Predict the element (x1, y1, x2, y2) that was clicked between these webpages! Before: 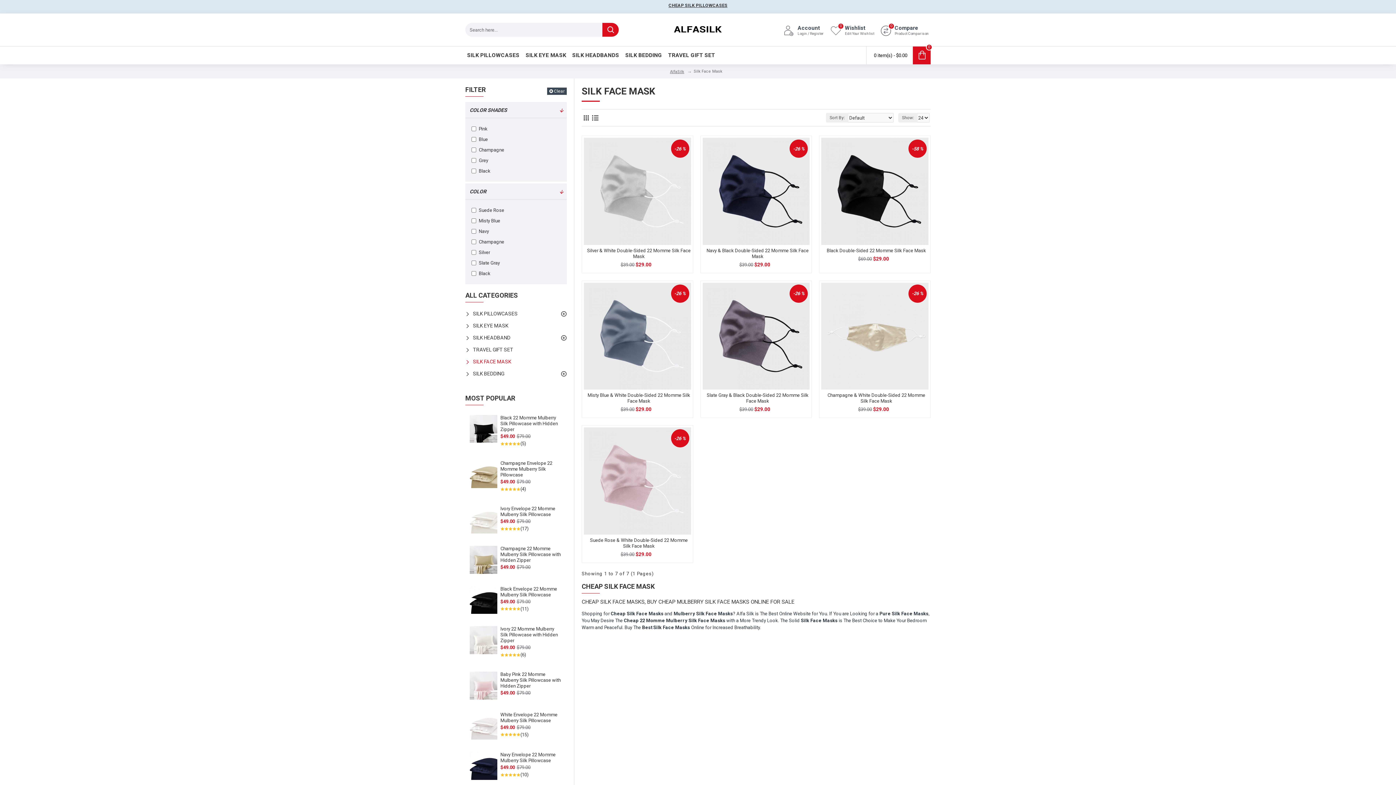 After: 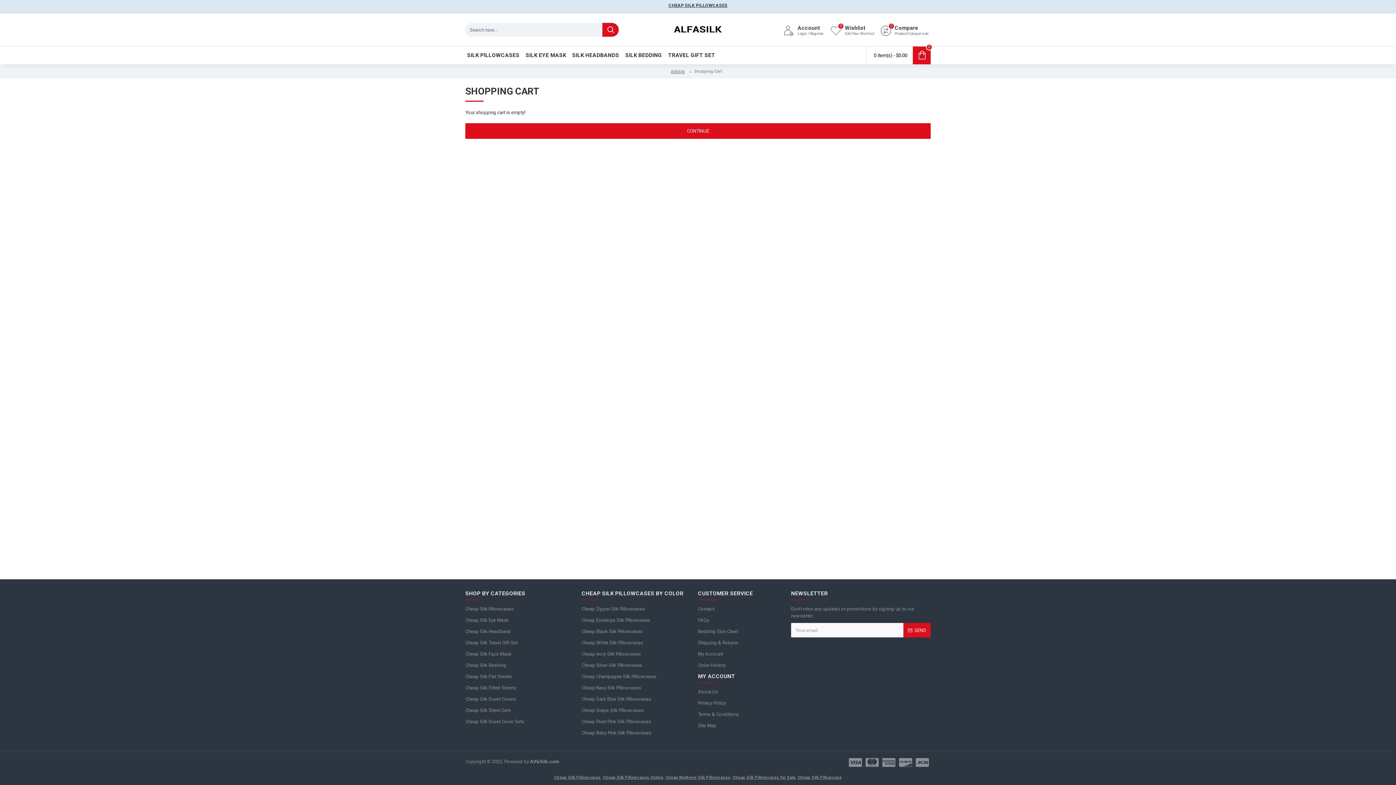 Action: label: 0 item(s) - $0.00
0 bbox: (866, 46, 930, 64)